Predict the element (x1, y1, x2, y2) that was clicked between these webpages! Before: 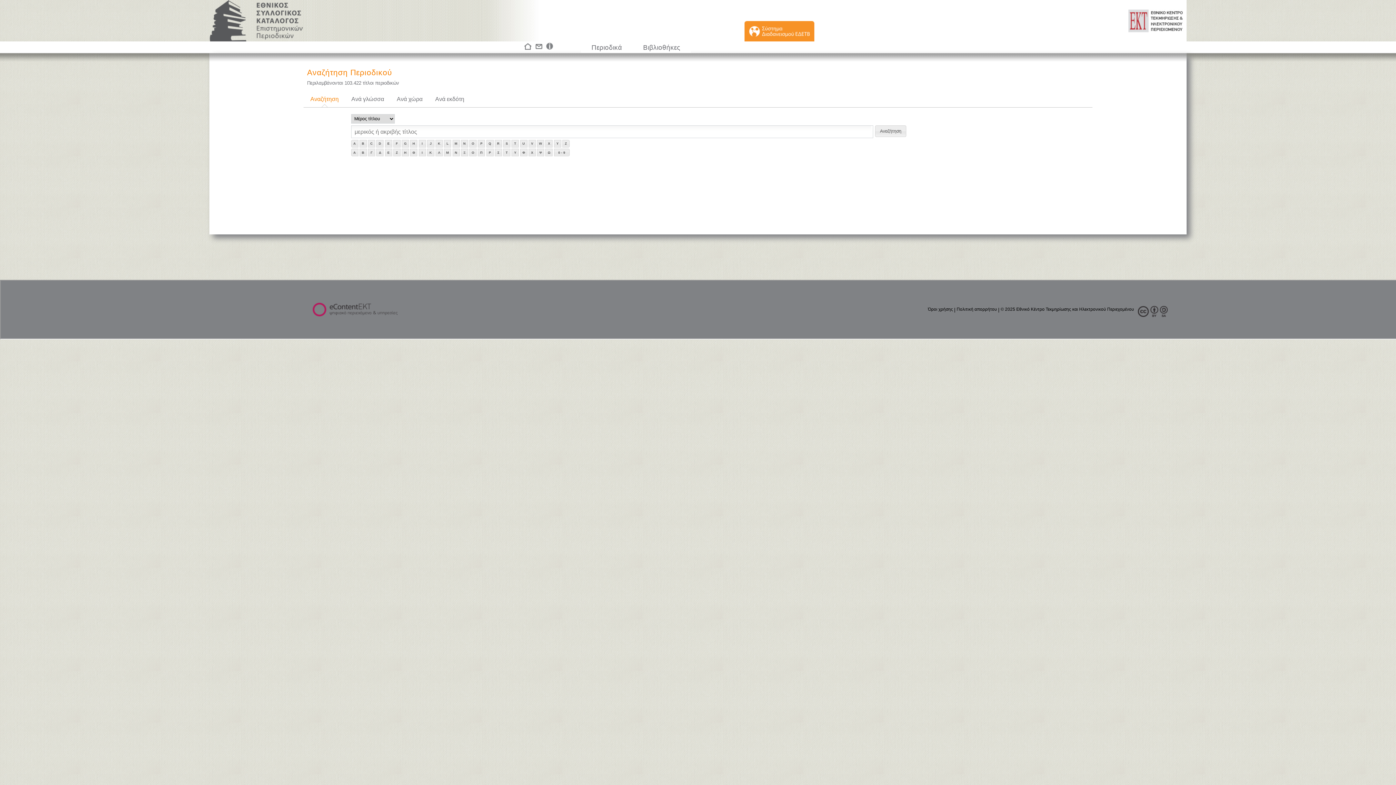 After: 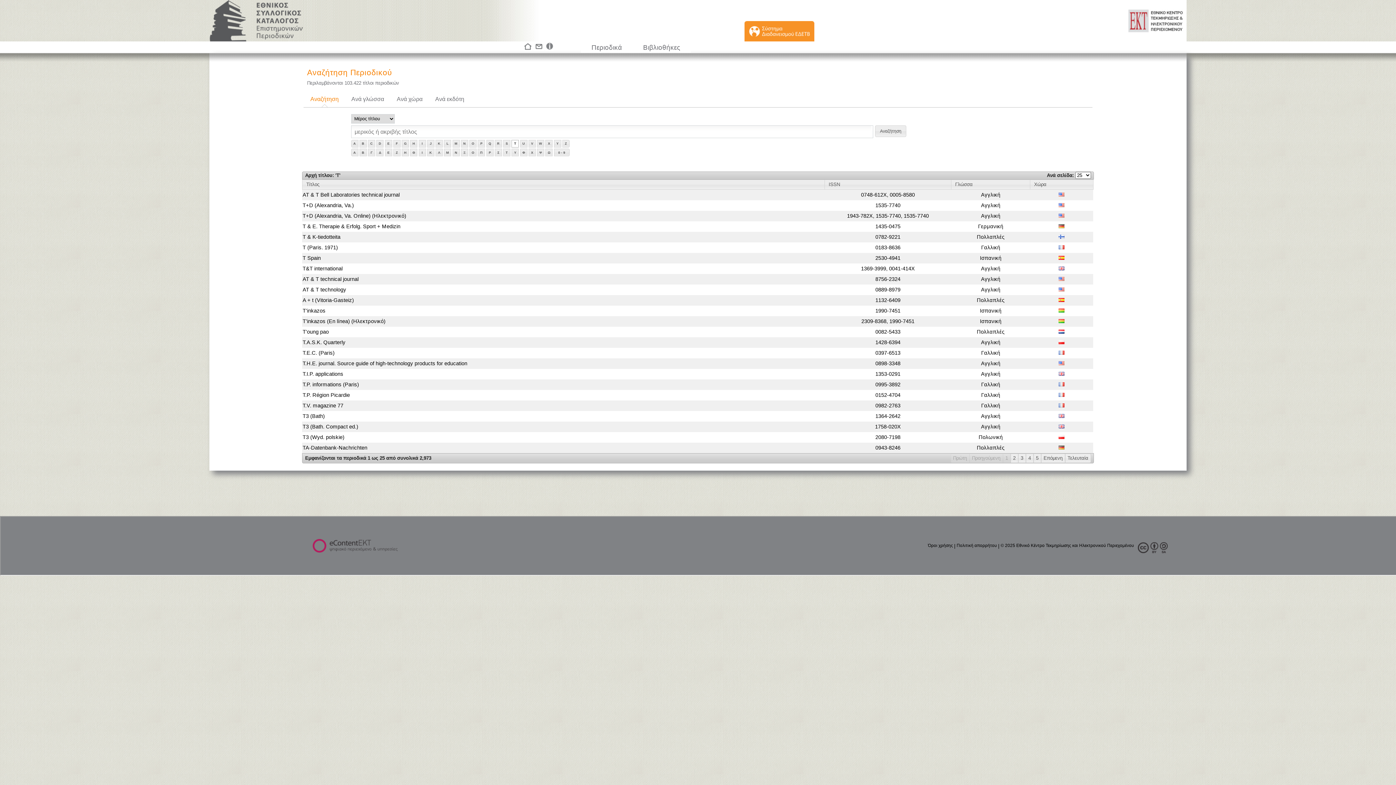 Action: bbox: (511, 139, 519, 147) label: T